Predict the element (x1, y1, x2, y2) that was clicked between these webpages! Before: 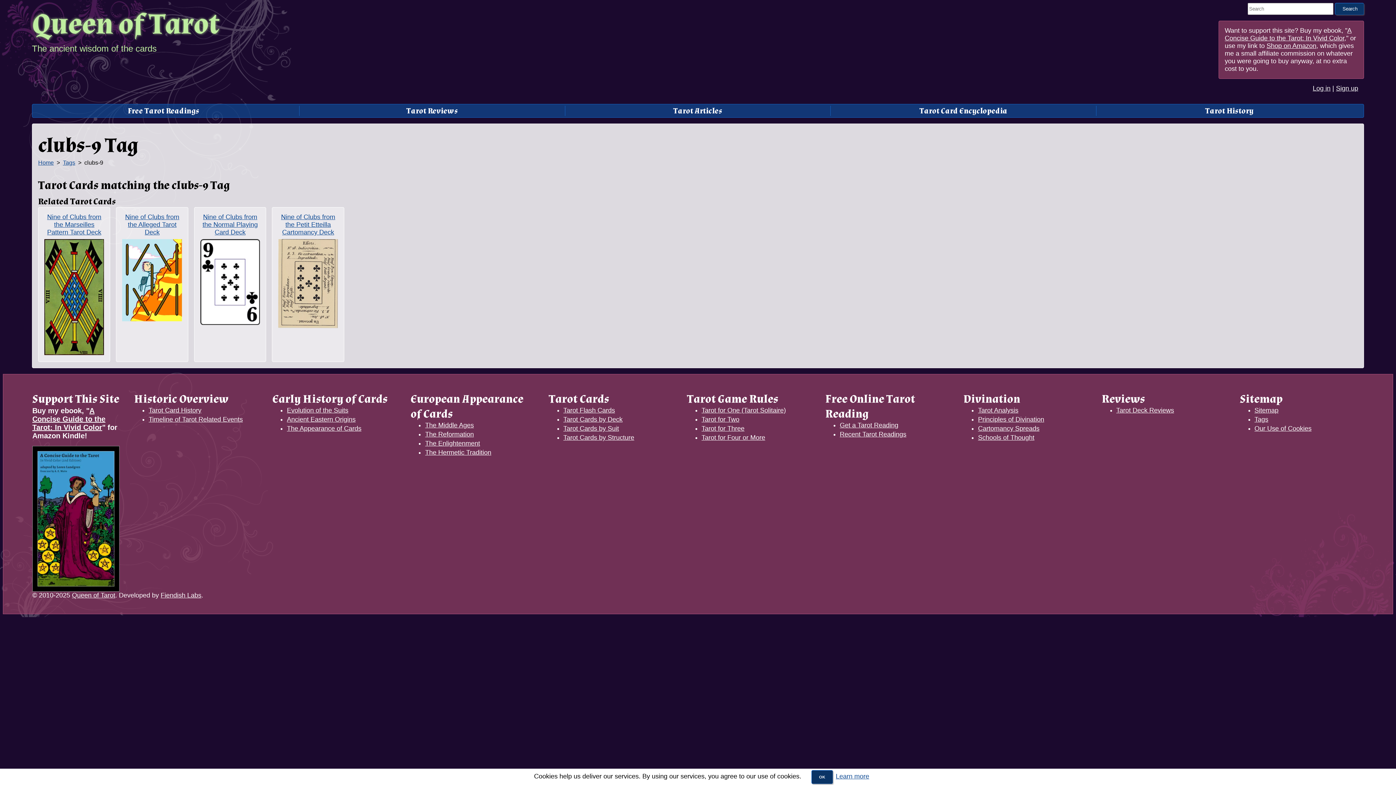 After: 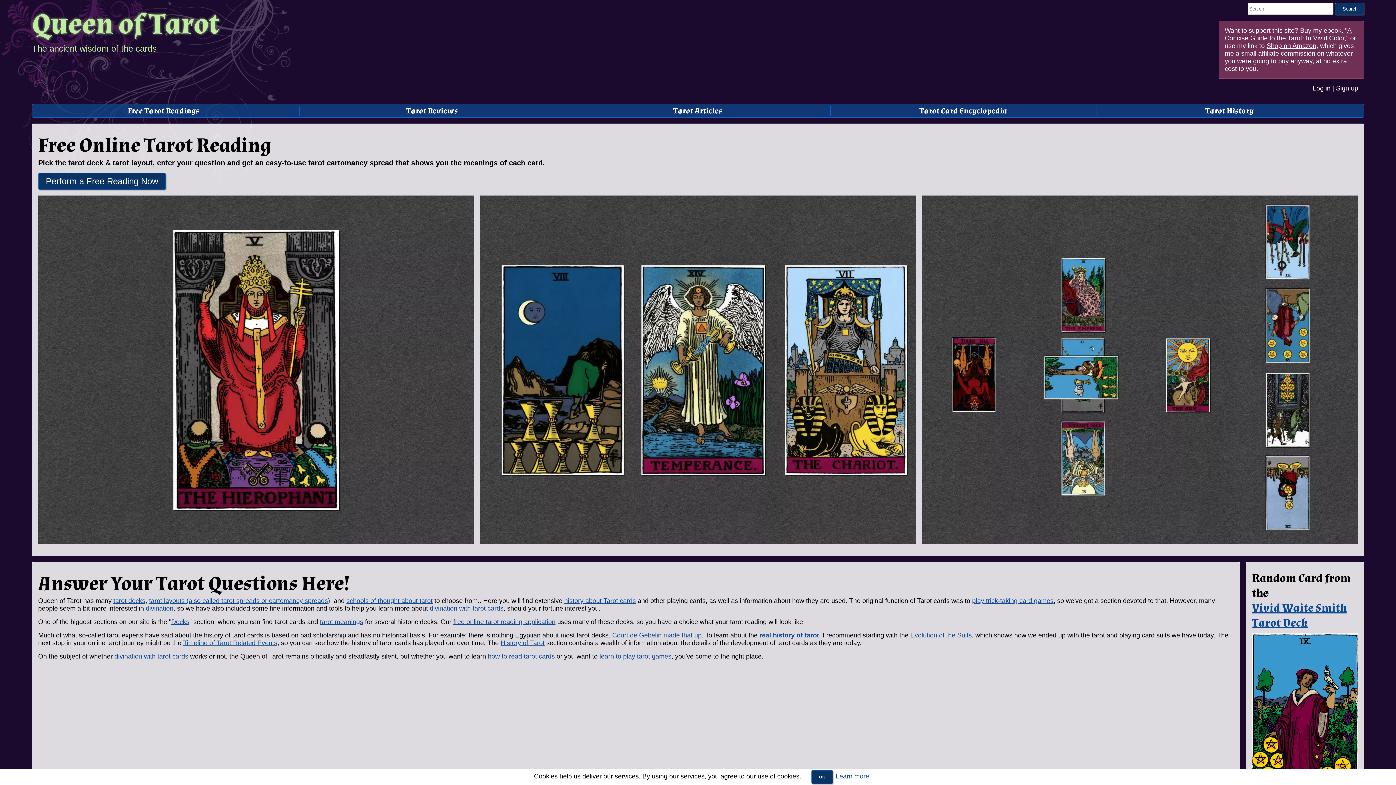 Action: label: Queen of Tarot bbox: (72, 591, 115, 599)